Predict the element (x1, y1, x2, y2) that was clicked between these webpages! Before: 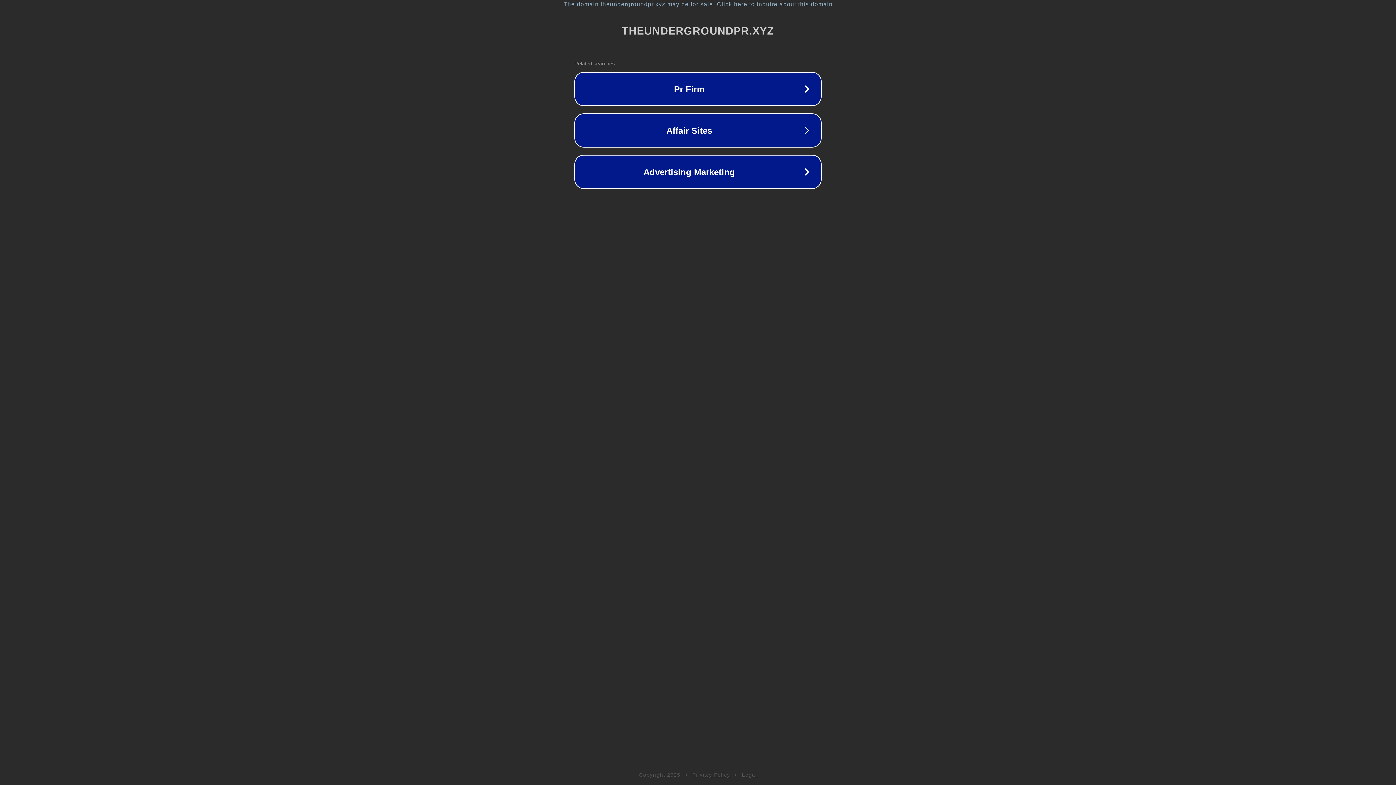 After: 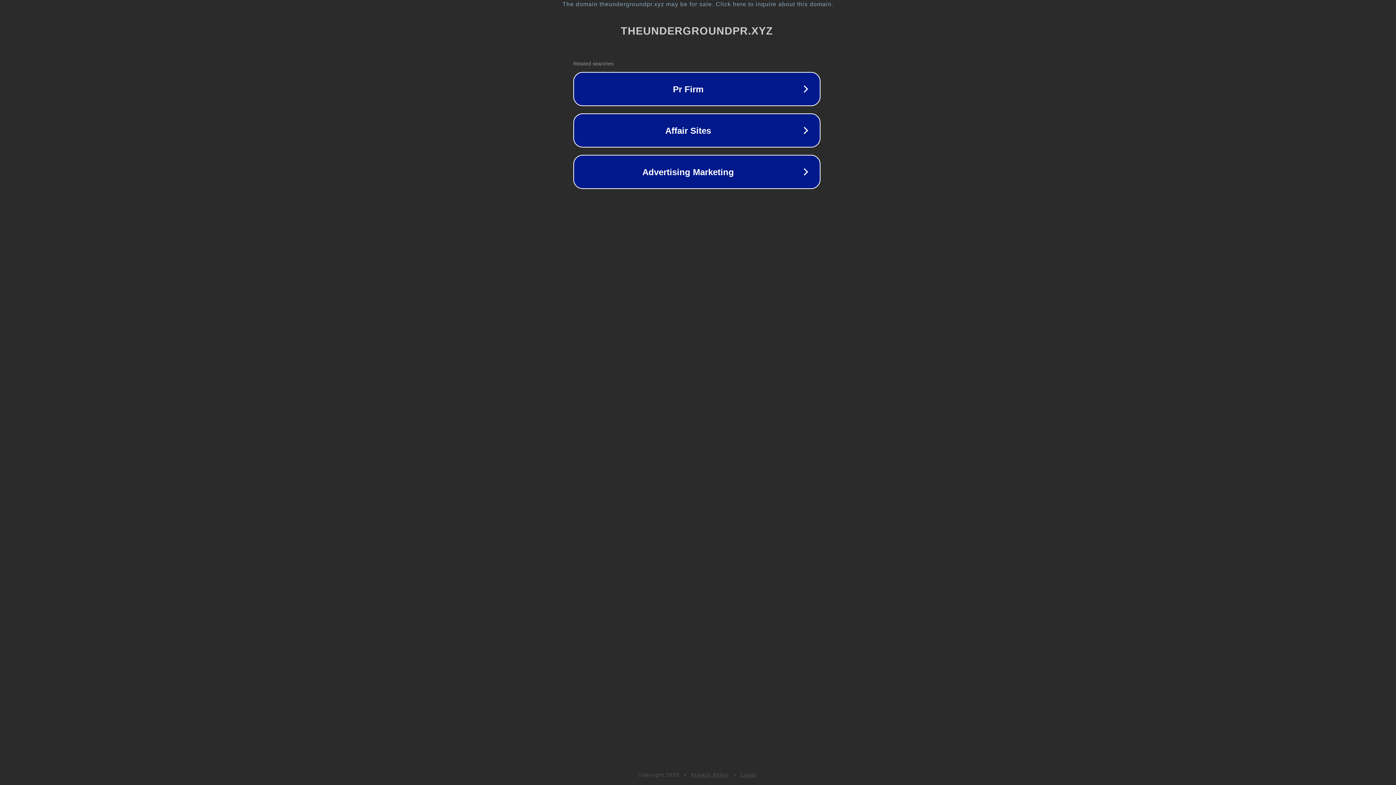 Action: bbox: (1, 1, 1397, 7) label: The domain theundergroundpr.xyz may be for sale. Click here to inquire about this domain.